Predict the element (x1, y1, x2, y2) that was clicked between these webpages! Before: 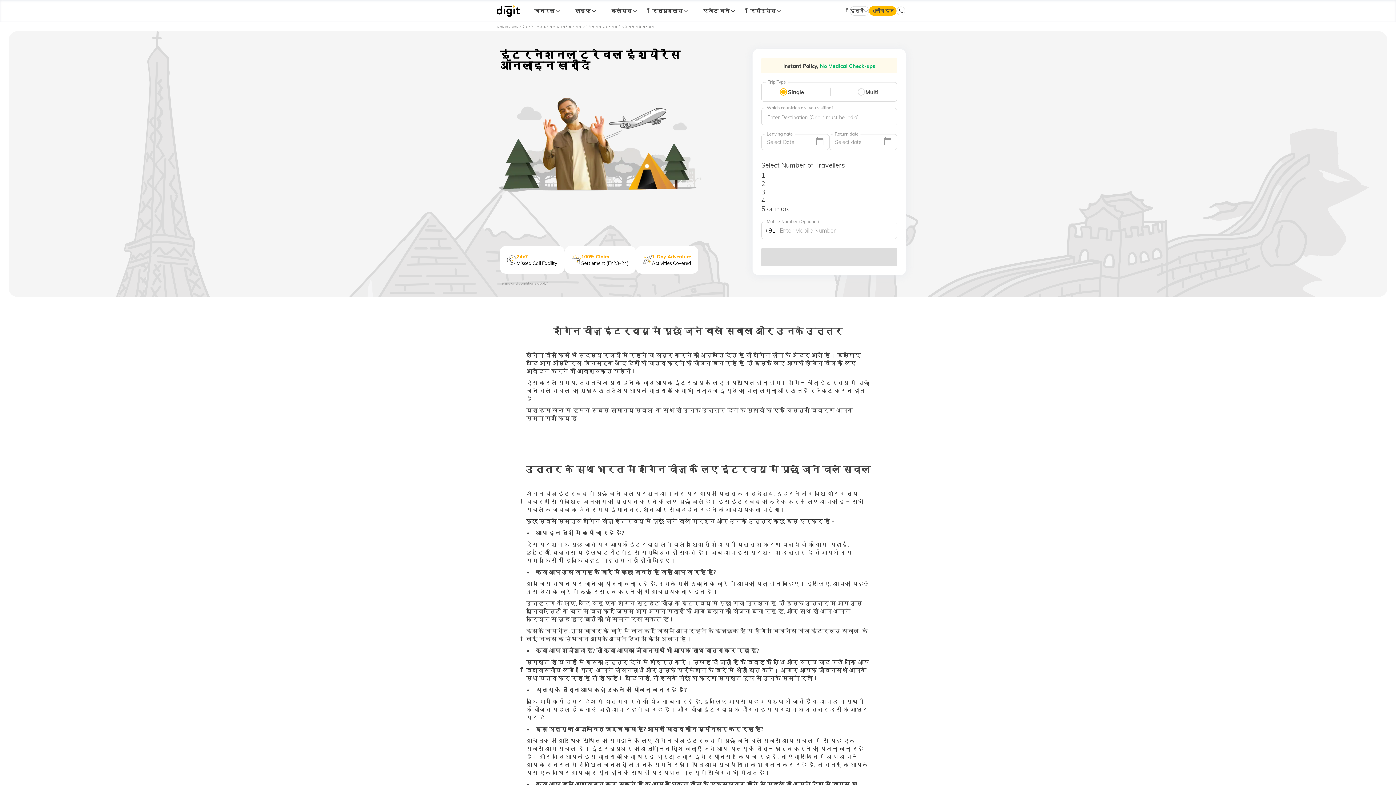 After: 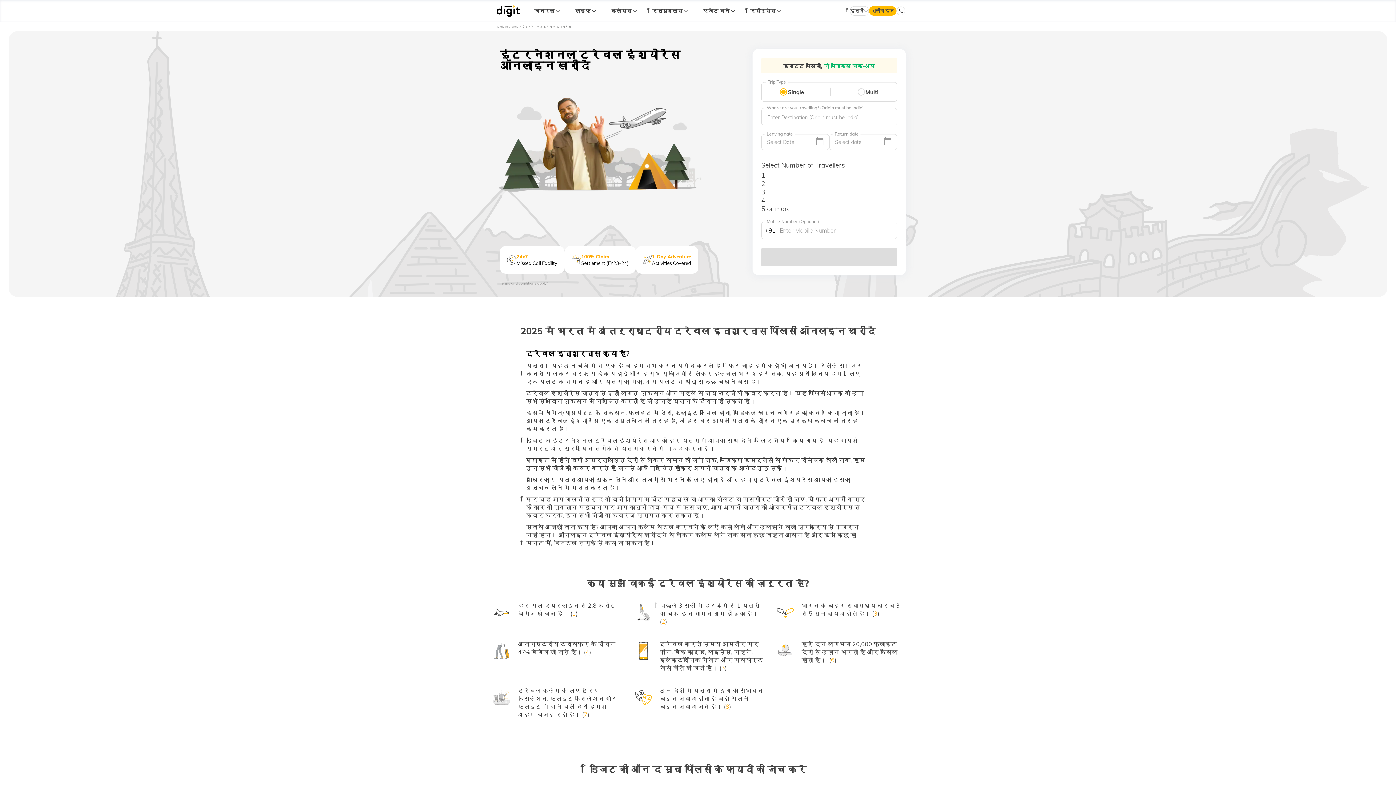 Action: label: इंटरनेशनल ट्रैवल इंश्योरेंस bbox: (522, 24, 571, 28)